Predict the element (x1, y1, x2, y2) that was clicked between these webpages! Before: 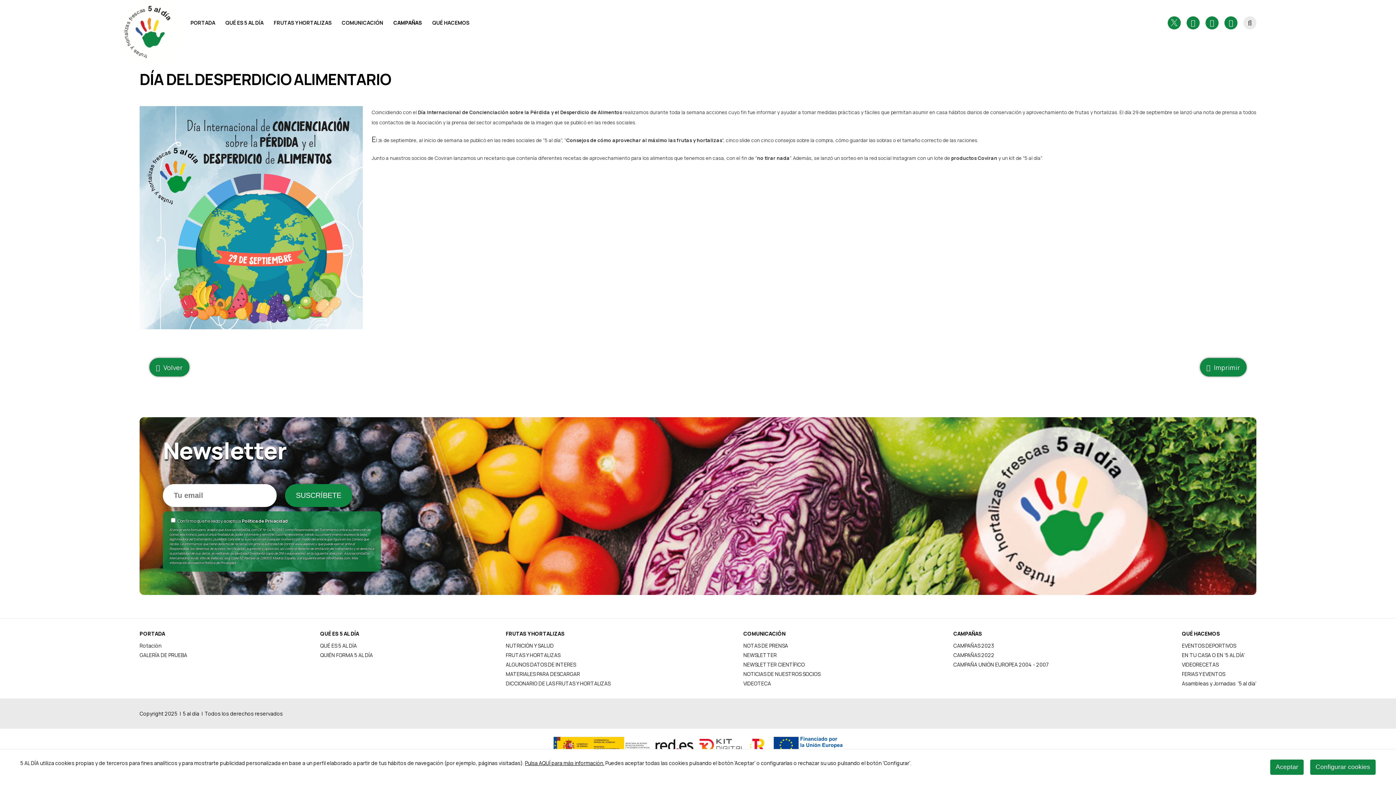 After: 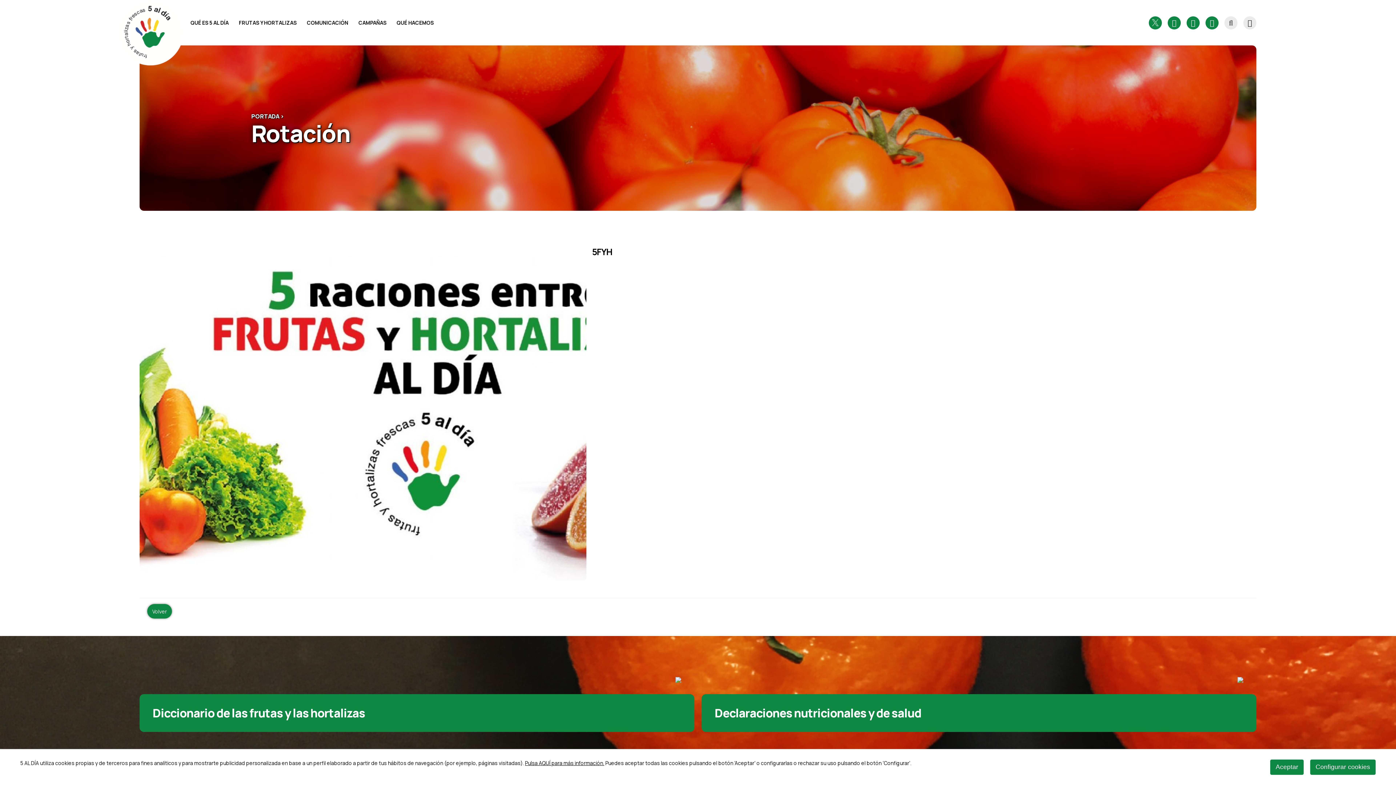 Action: label: Rotación bbox: (139, 642, 161, 649)